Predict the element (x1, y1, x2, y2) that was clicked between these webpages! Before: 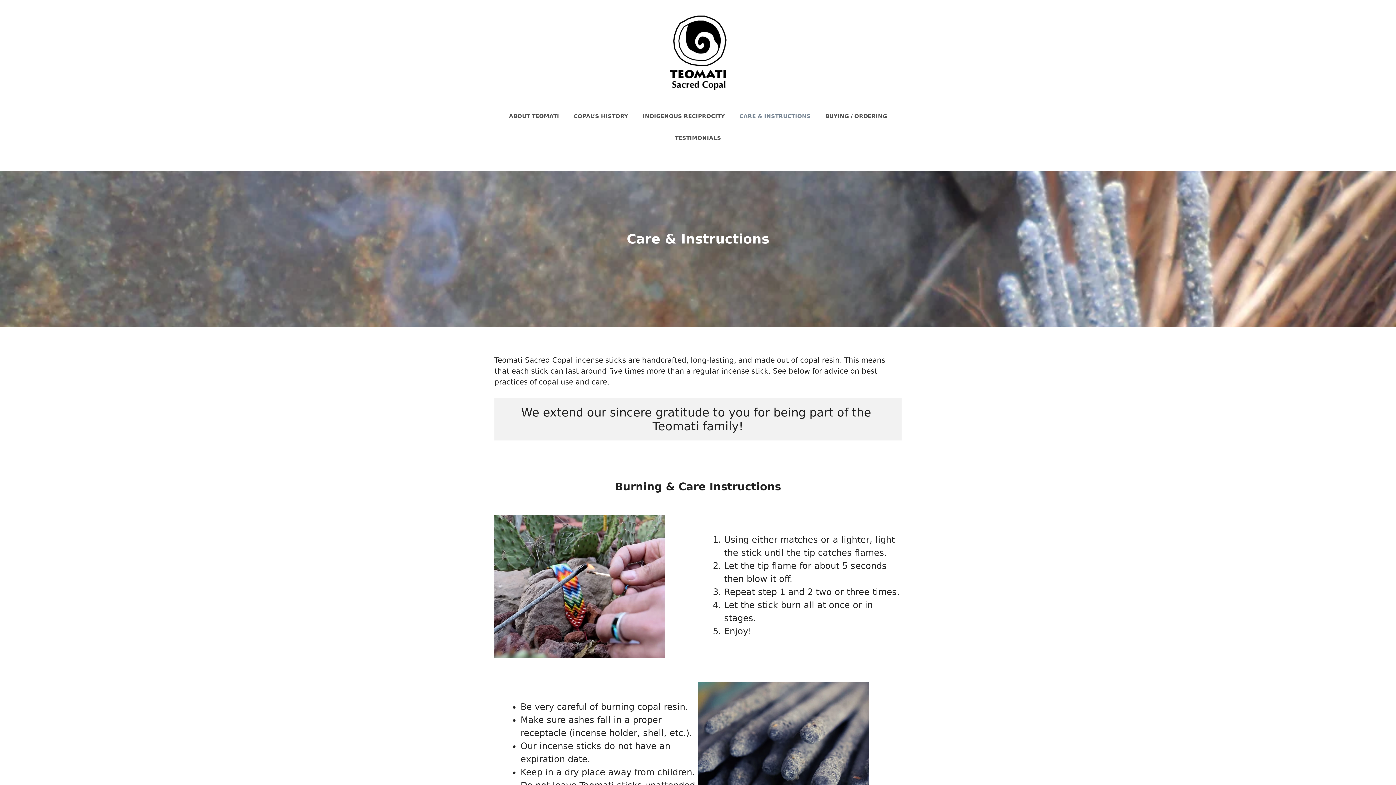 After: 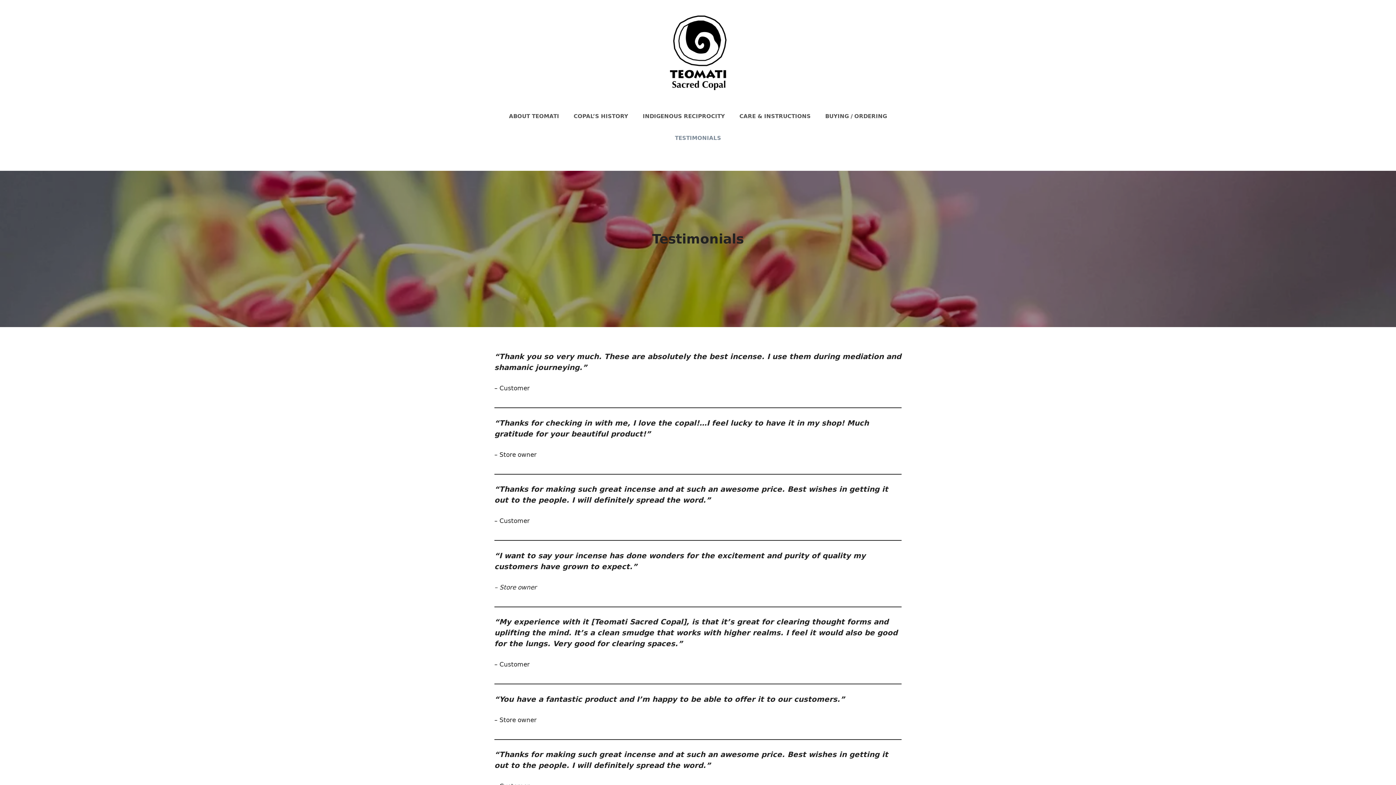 Action: bbox: (667, 127, 728, 149) label: TESTIMONIALS